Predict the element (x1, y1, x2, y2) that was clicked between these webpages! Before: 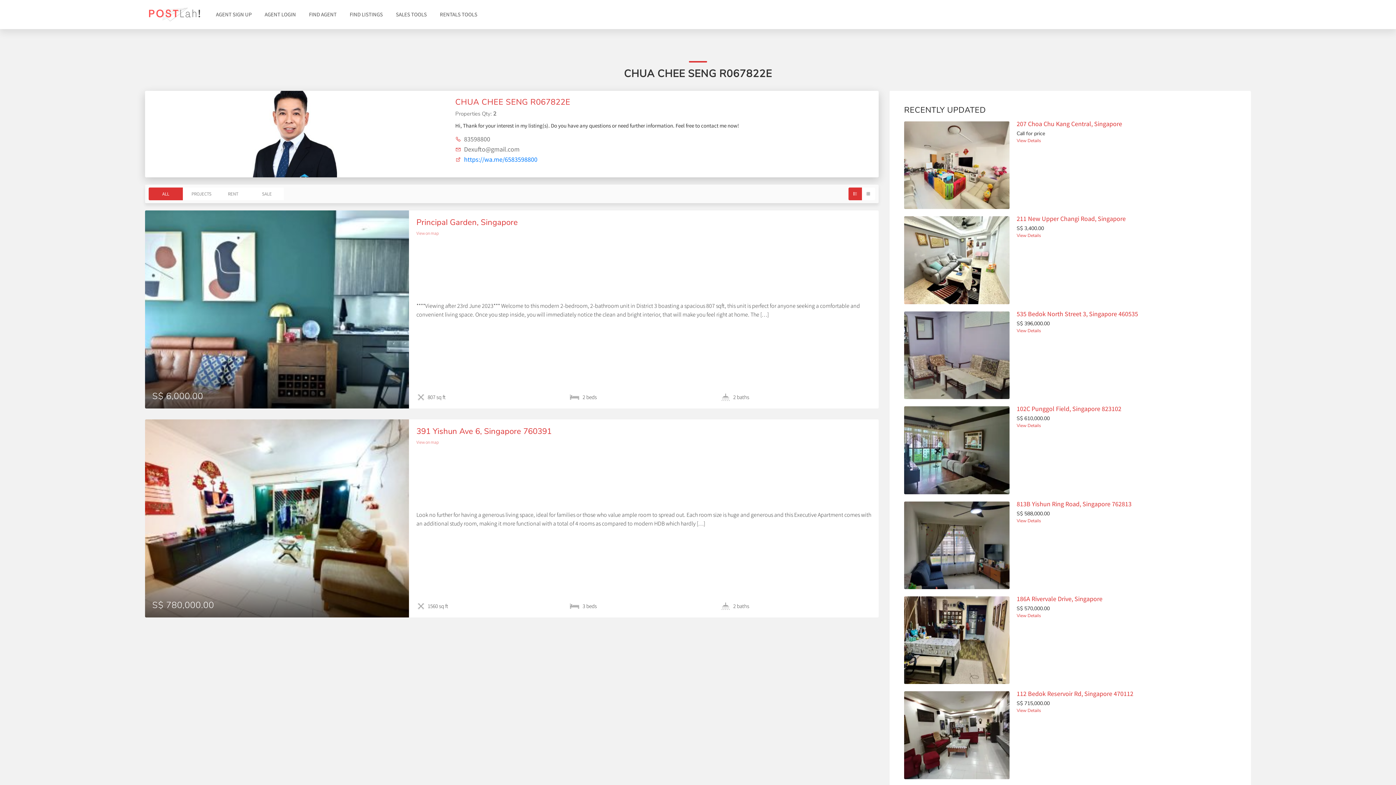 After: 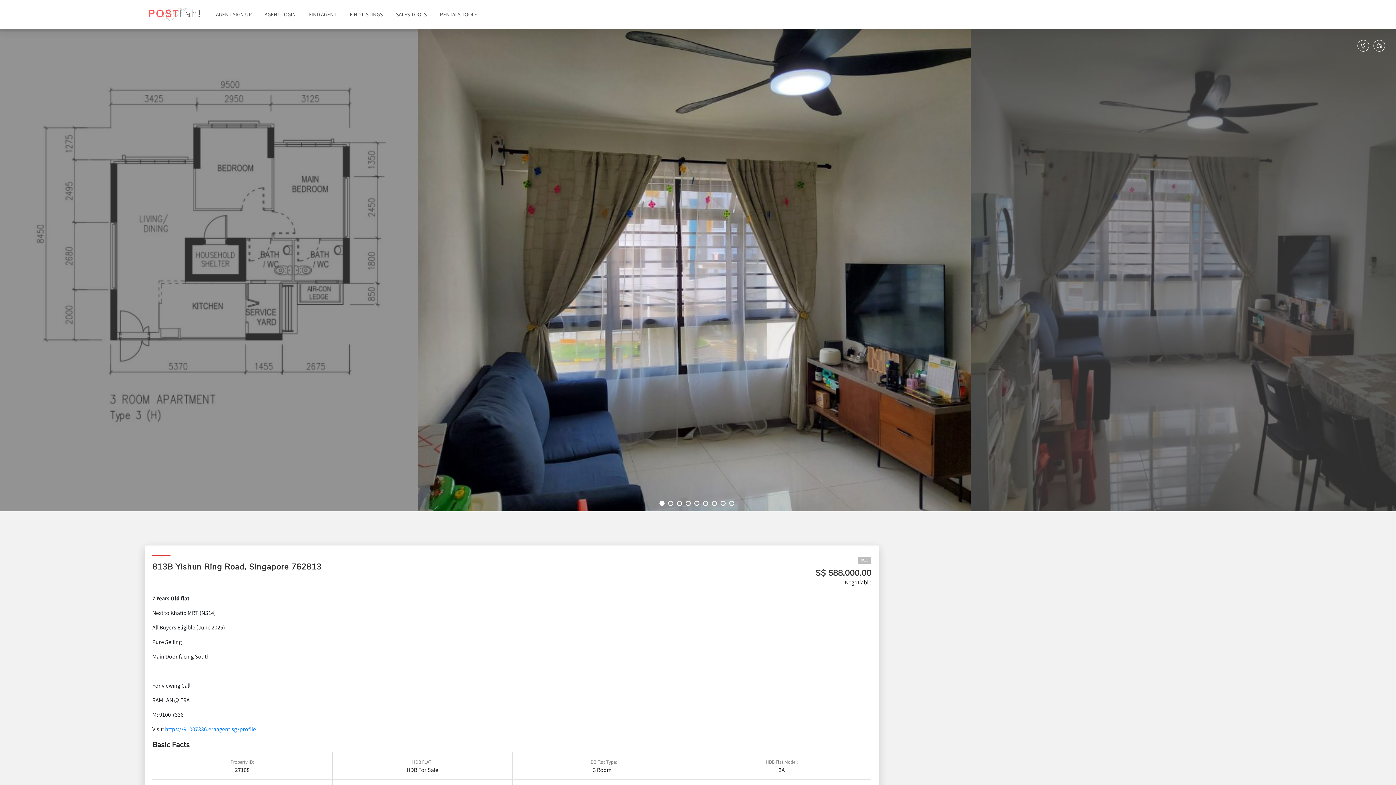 Action: label: 813B Yishun Ring Road, Singapore 762813 bbox: (1016, 499, 1131, 508)